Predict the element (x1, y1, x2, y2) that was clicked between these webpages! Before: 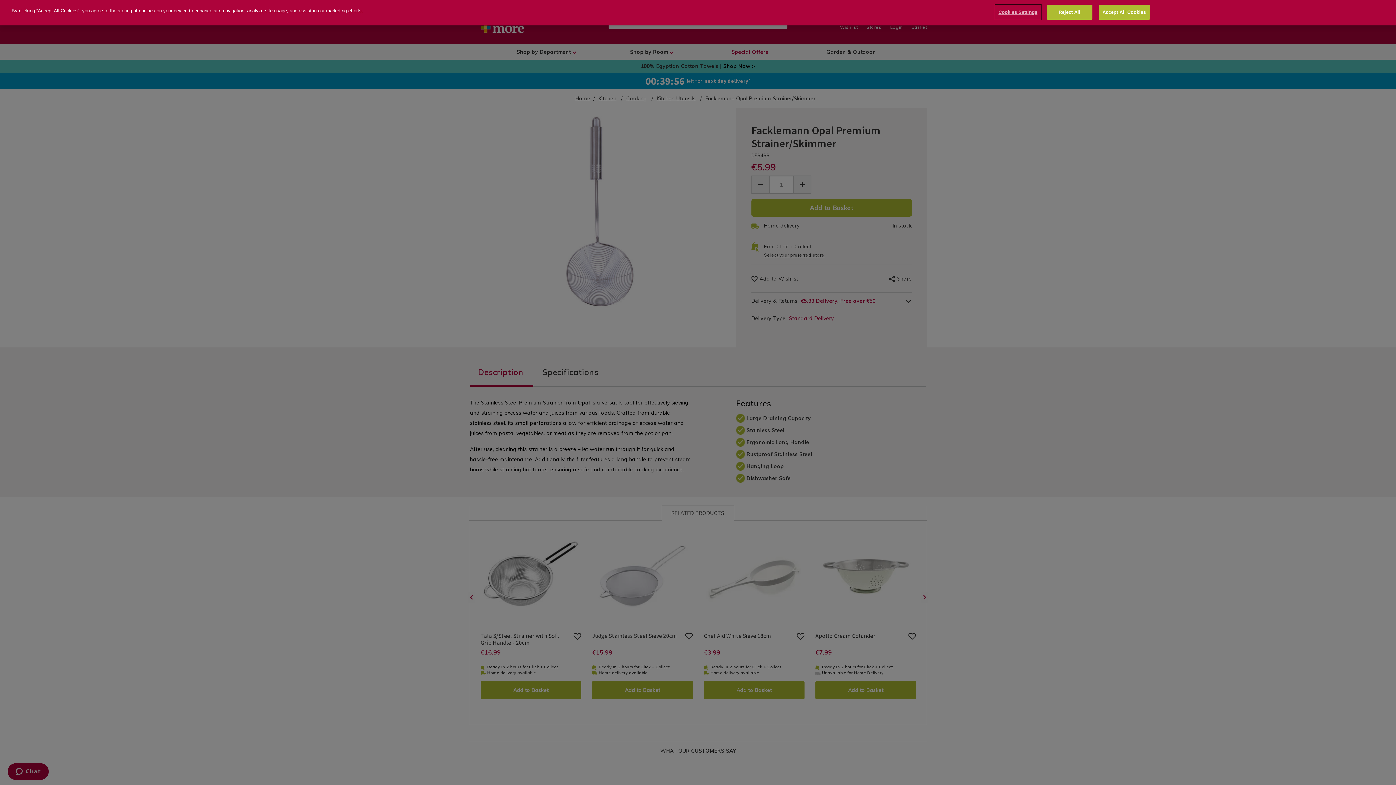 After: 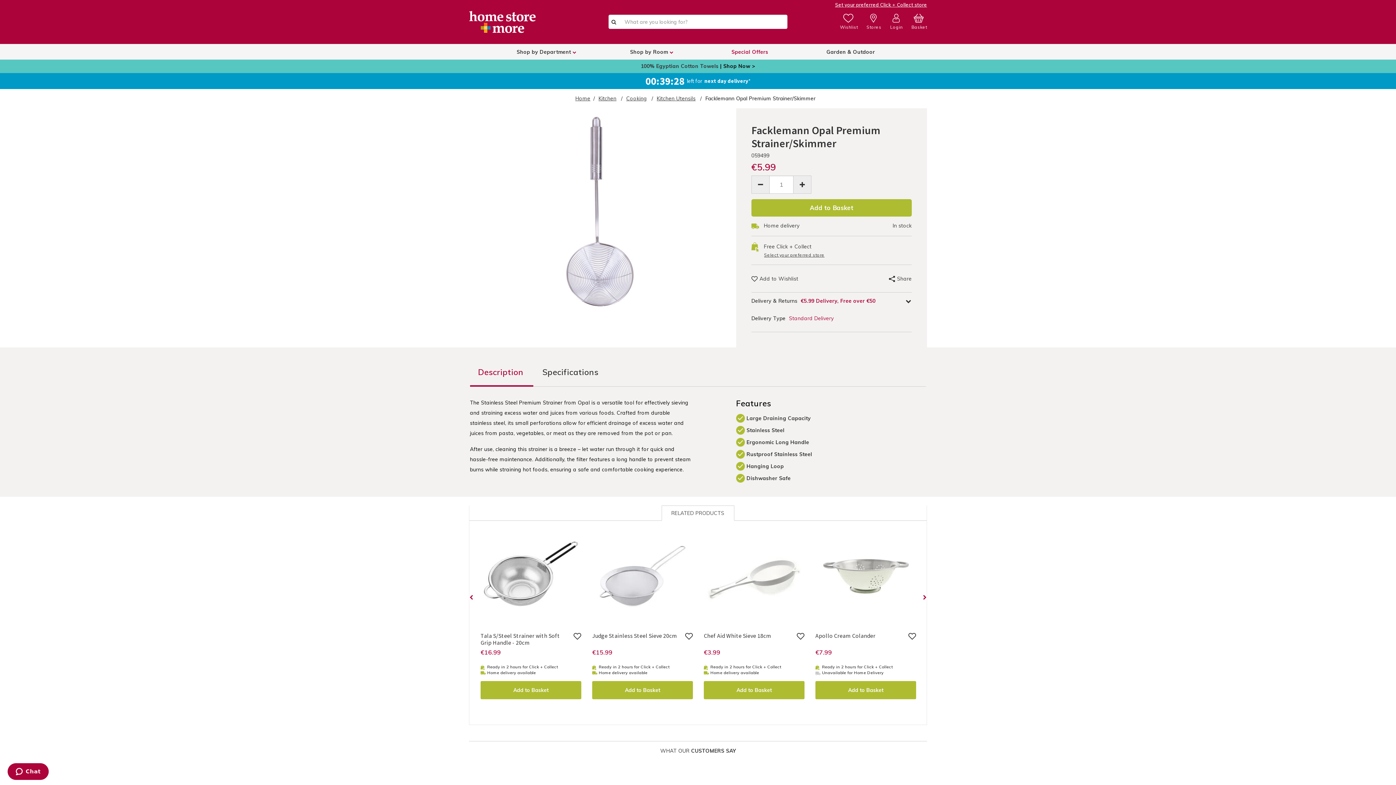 Action: label: Reject All bbox: (1047, 4, 1092, 19)